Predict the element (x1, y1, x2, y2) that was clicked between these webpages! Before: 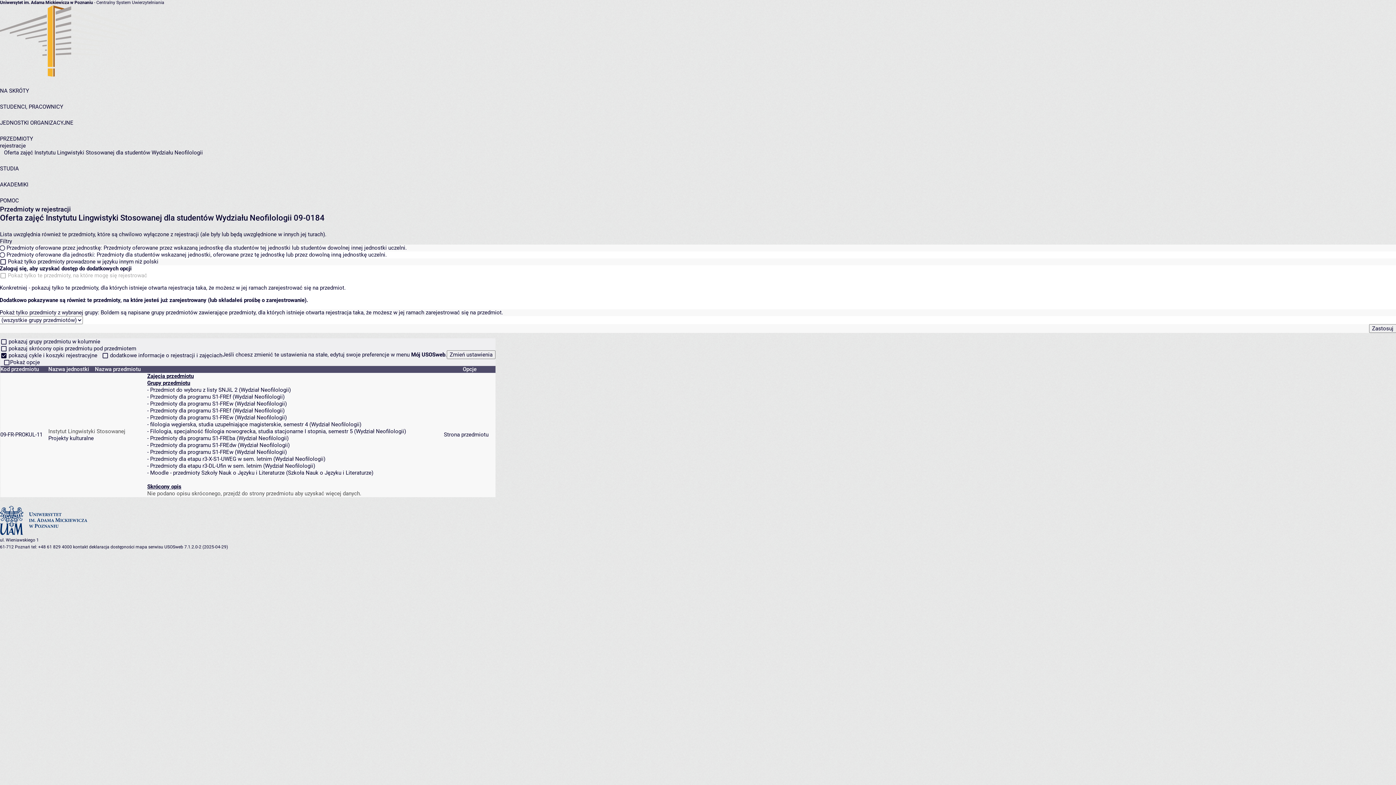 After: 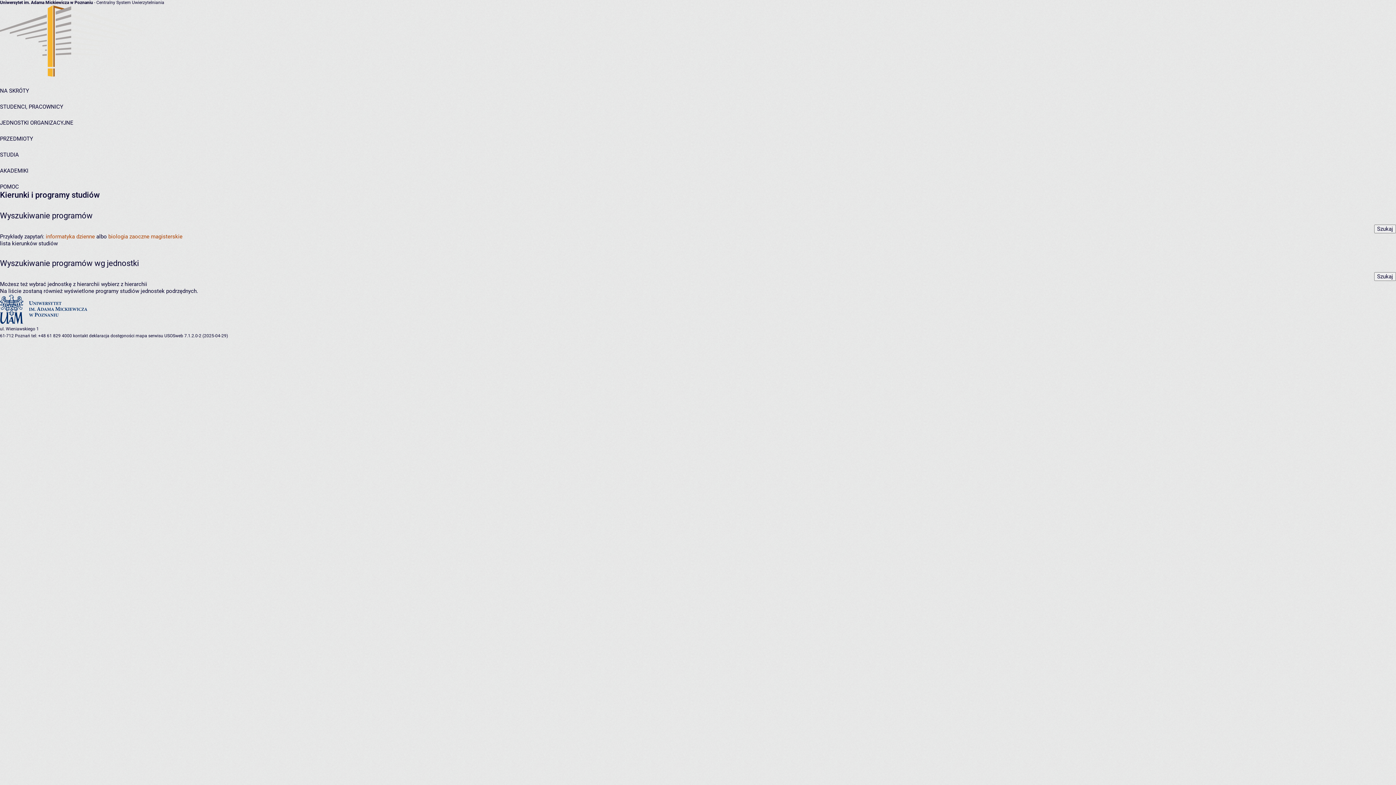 Action: label: STUDIA bbox: (0, 165, 18, 172)